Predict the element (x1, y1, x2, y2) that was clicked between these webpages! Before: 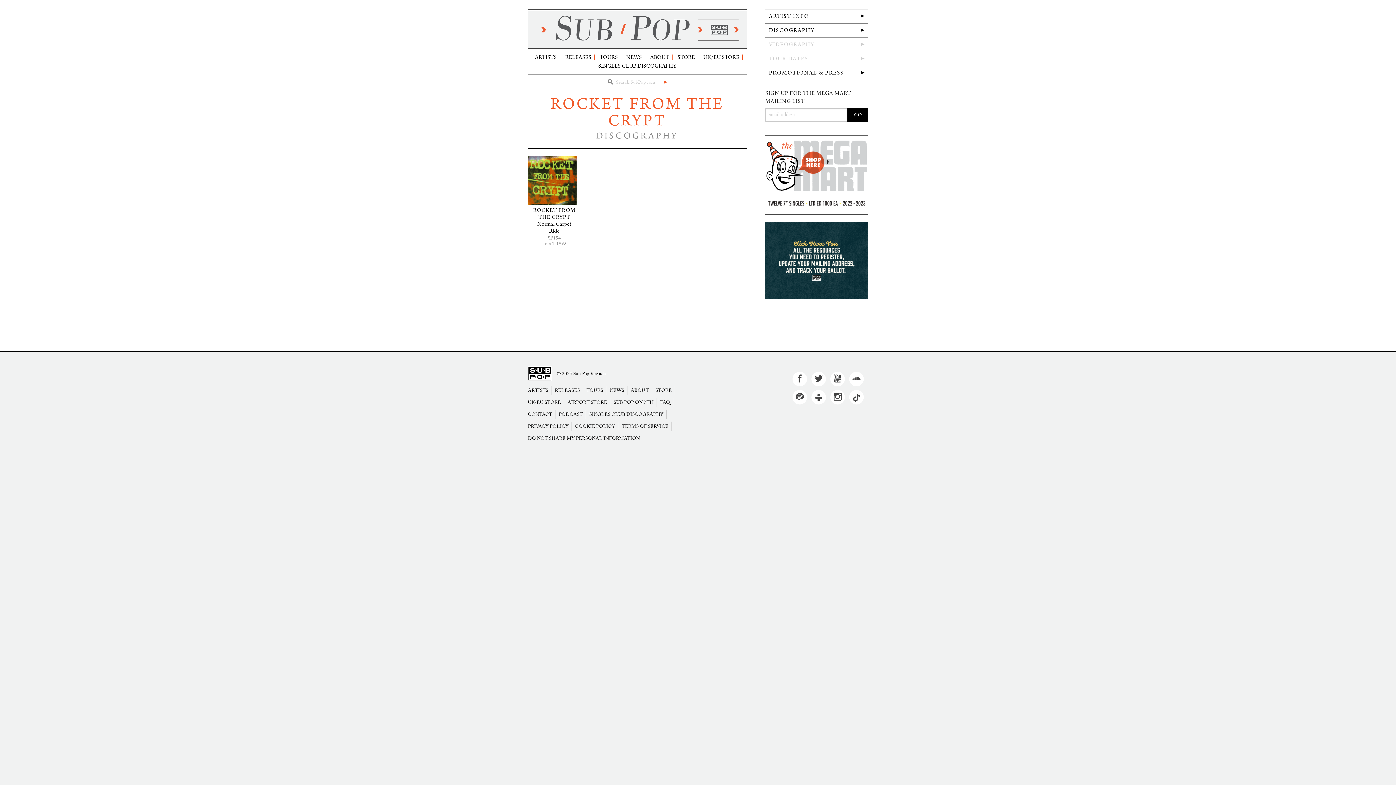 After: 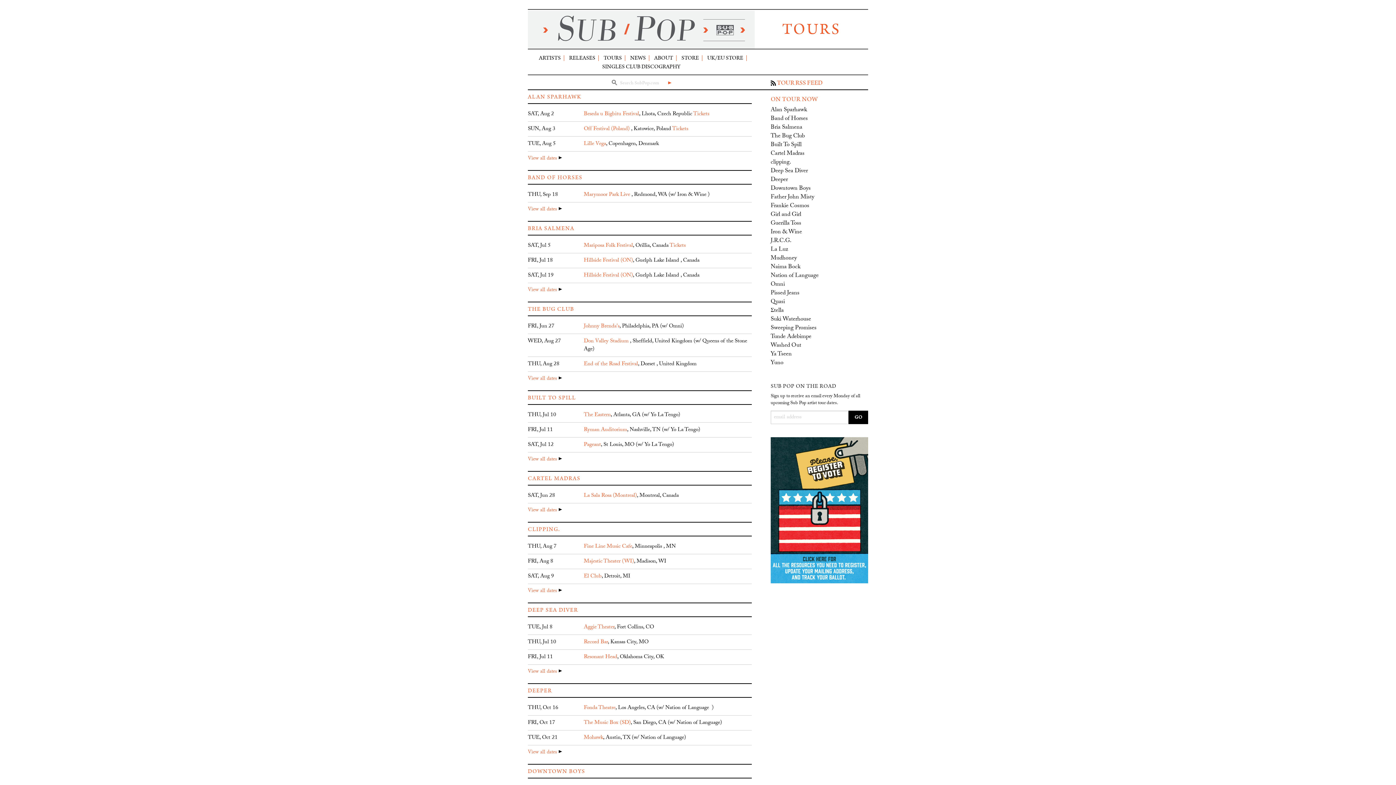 Action: label: TOURS bbox: (599, 53, 617, 60)